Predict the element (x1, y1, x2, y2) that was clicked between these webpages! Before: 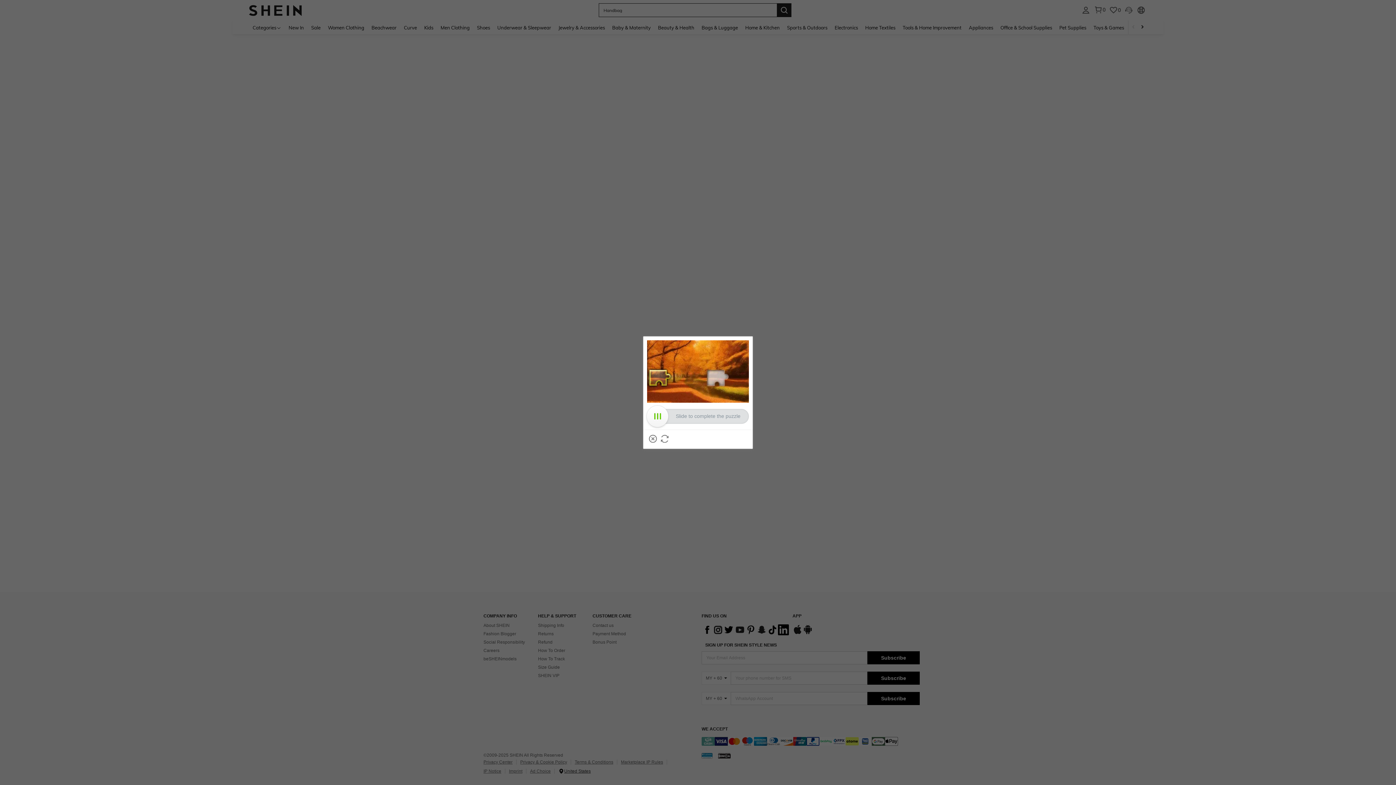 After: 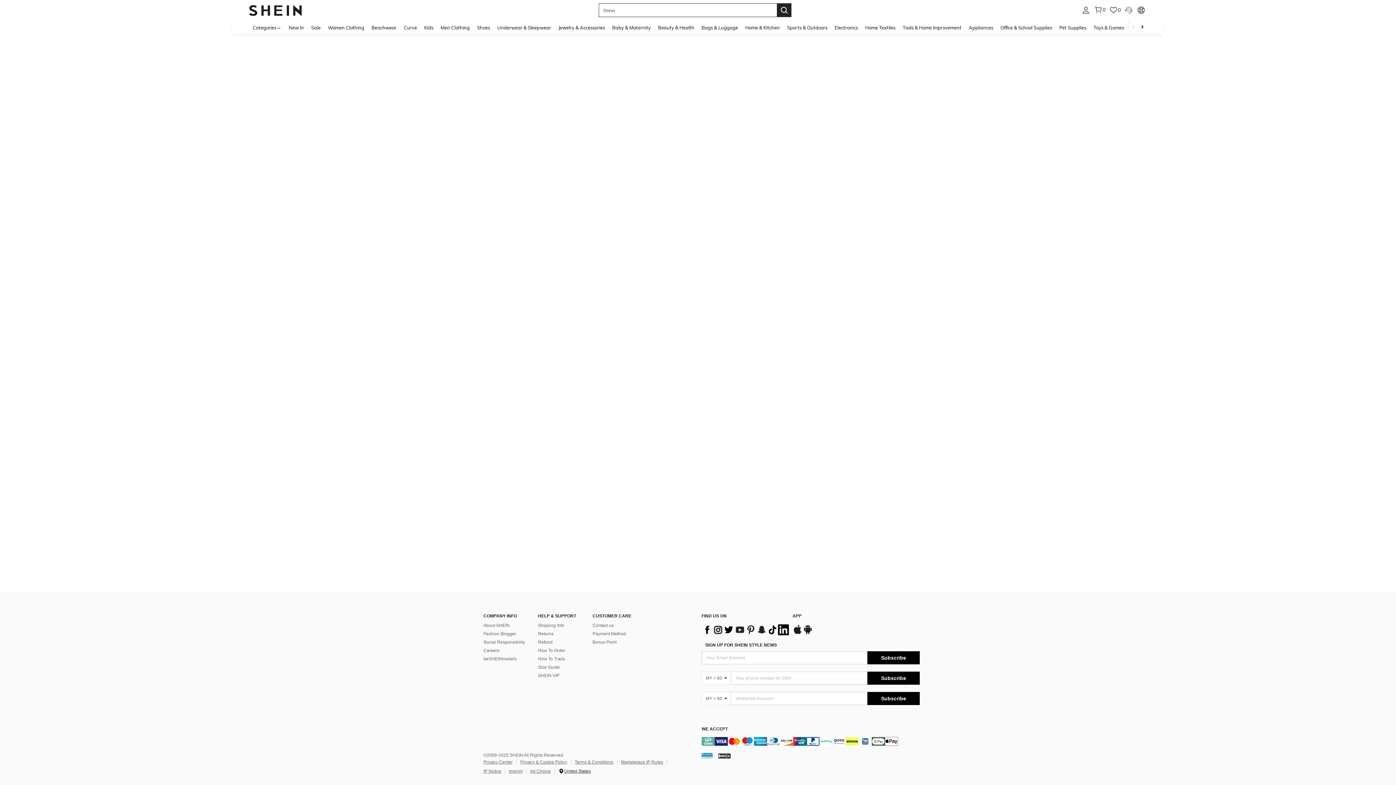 Action: bbox: (649, 435, 657, 442) label: Close